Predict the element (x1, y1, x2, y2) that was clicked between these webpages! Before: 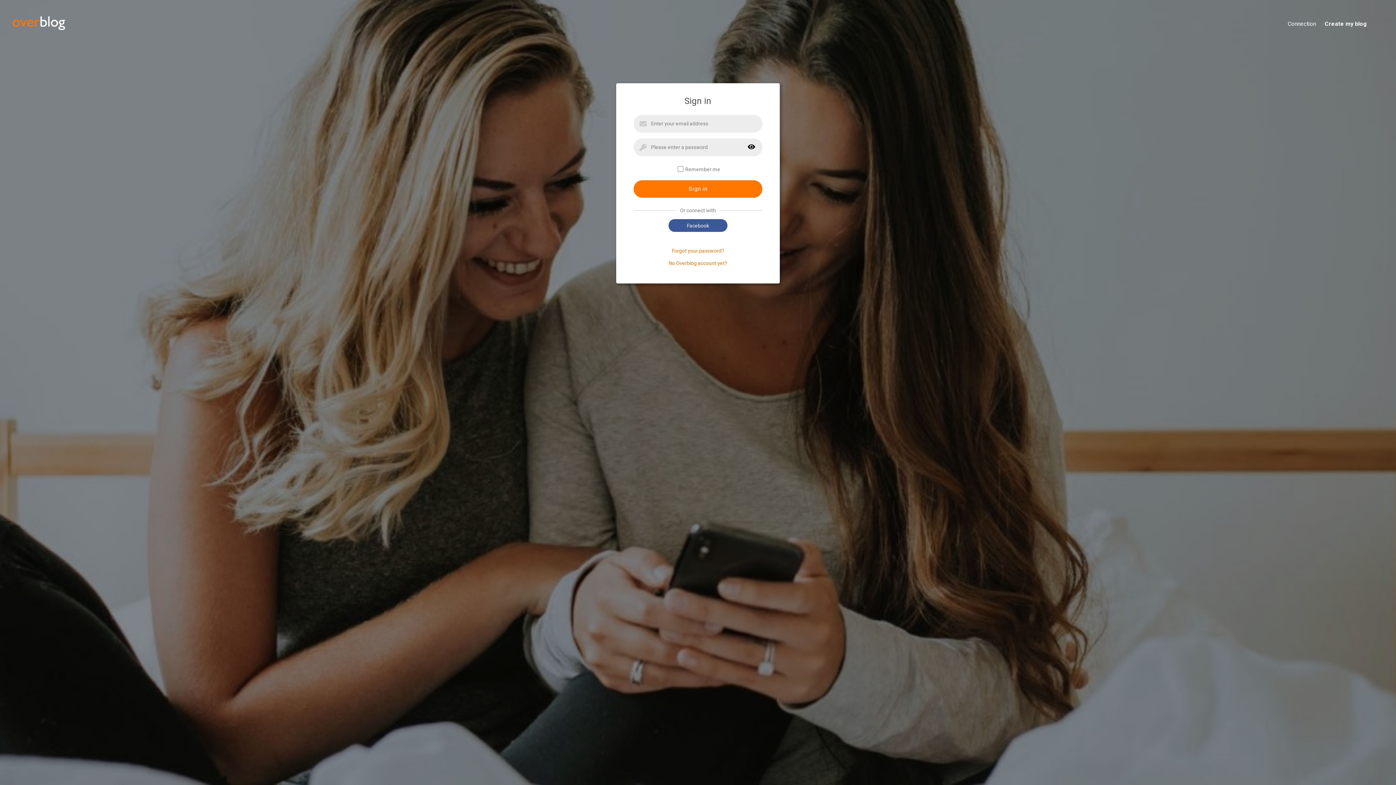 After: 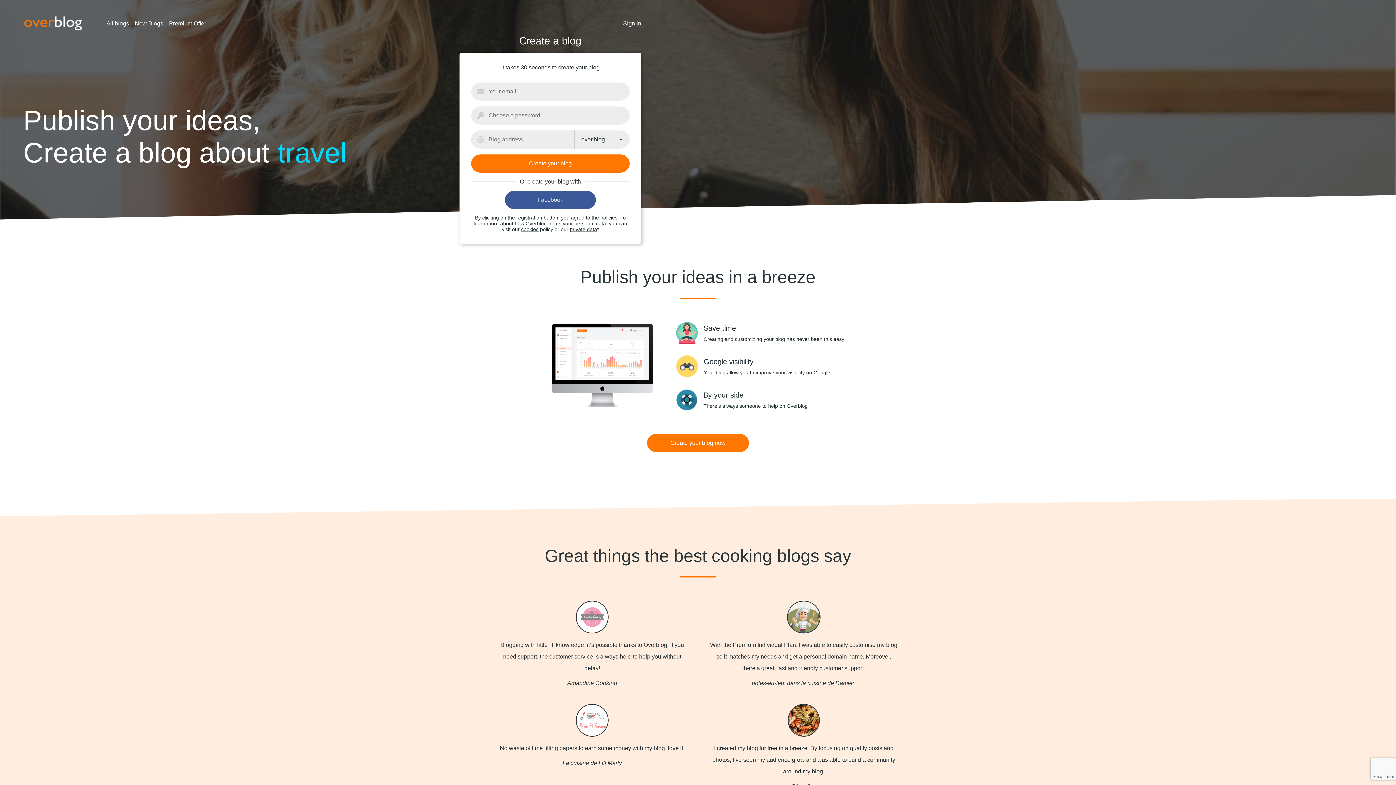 Action: bbox: (668, 260, 727, 266) label: No Overblog account yet?